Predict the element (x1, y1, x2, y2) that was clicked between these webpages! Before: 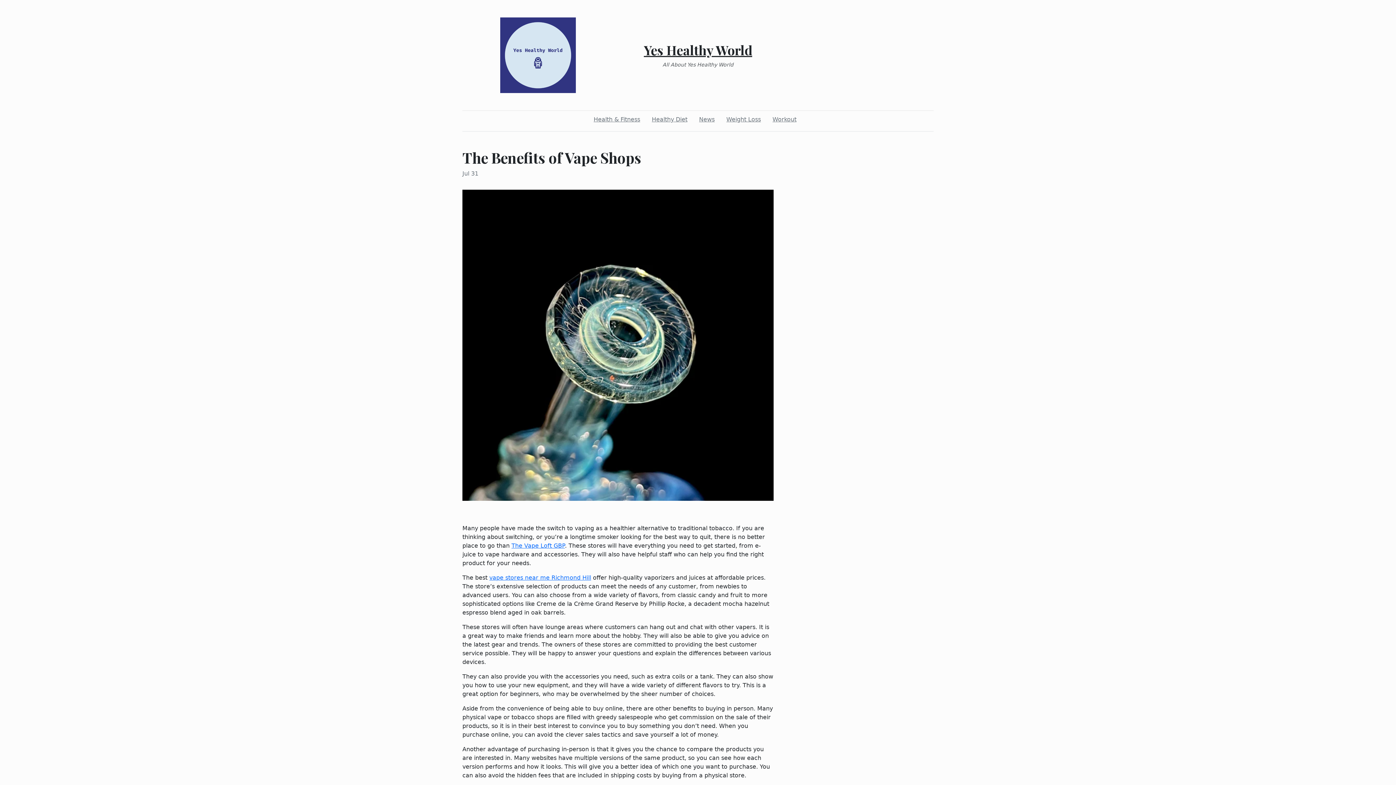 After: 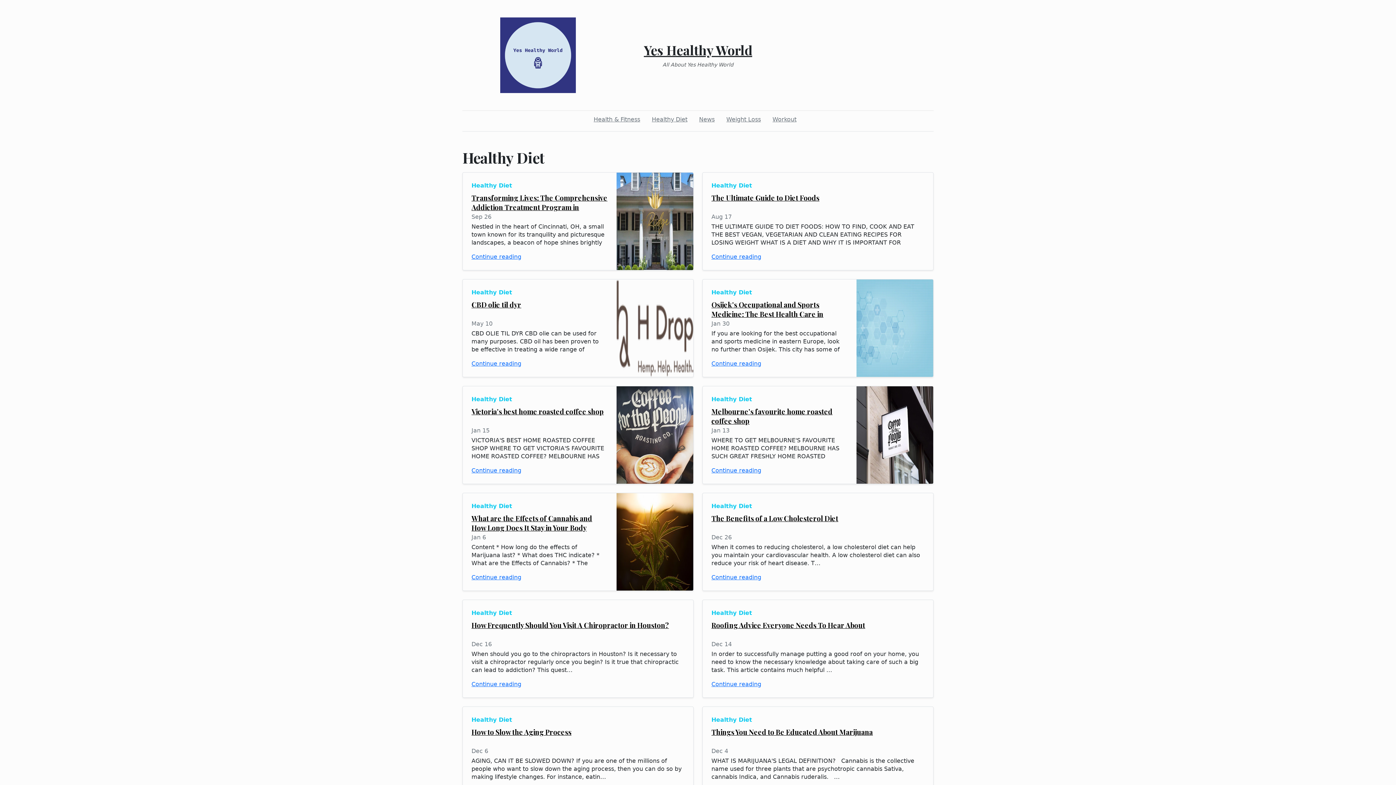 Action: label: Healthy Diet bbox: (649, 112, 690, 126)